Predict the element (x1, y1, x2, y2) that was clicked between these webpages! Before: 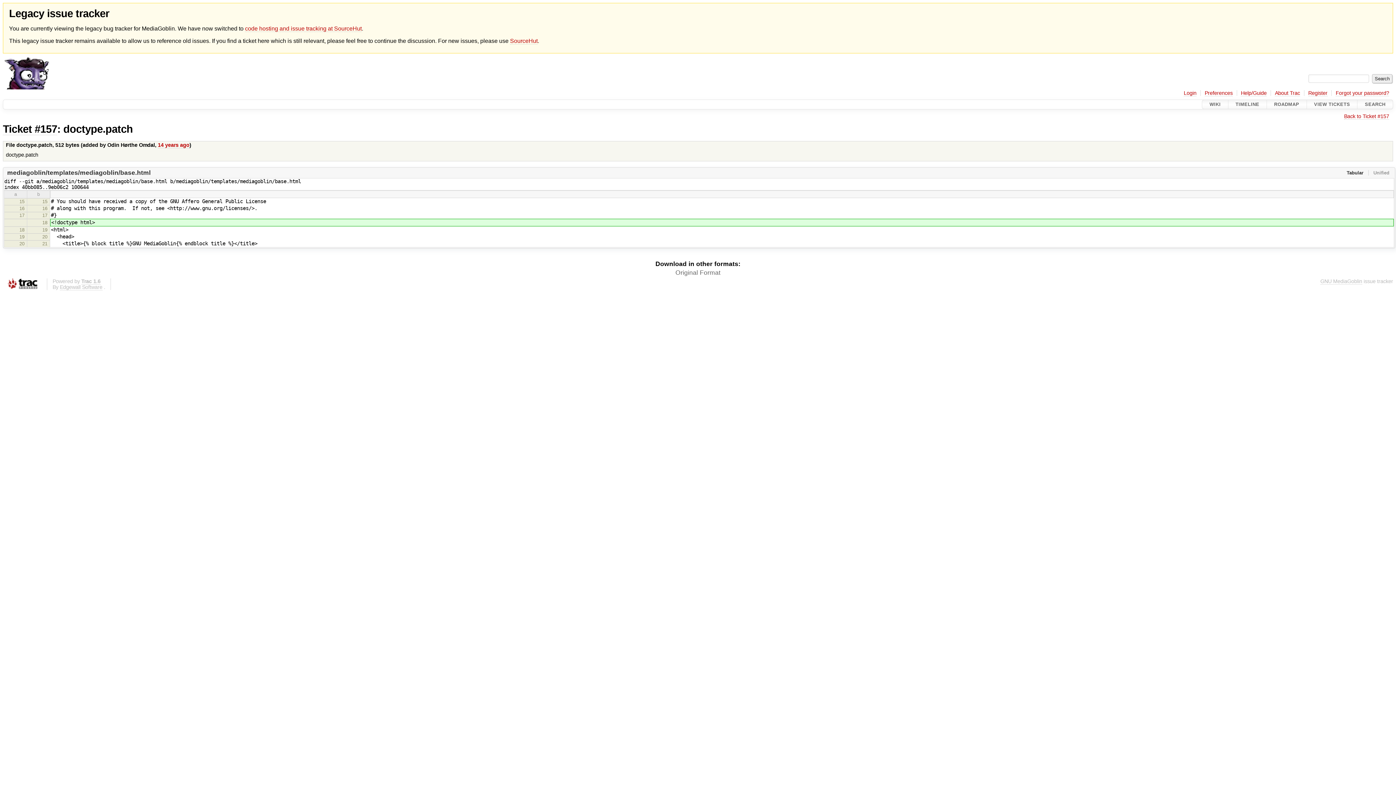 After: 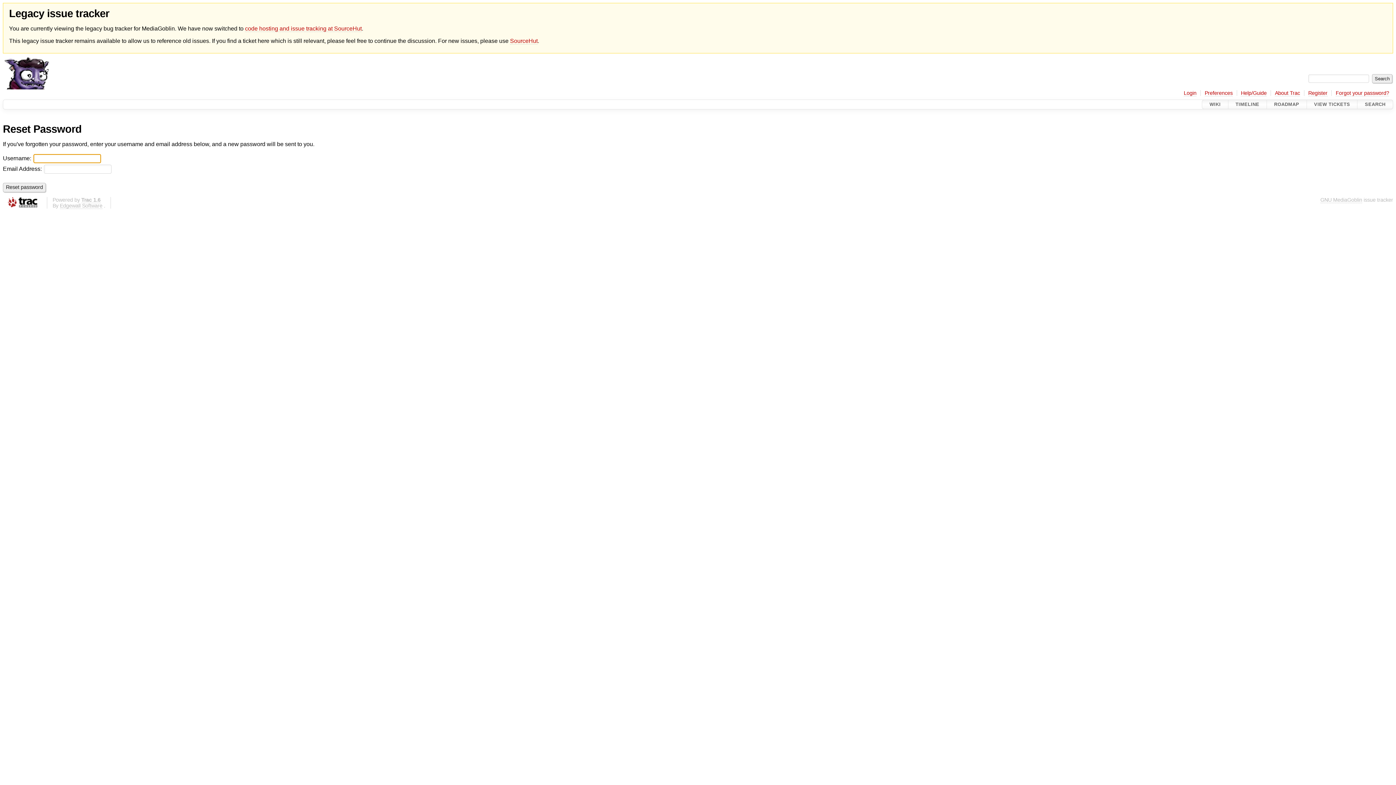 Action: label: Forgot your password? bbox: (1336, 90, 1389, 96)